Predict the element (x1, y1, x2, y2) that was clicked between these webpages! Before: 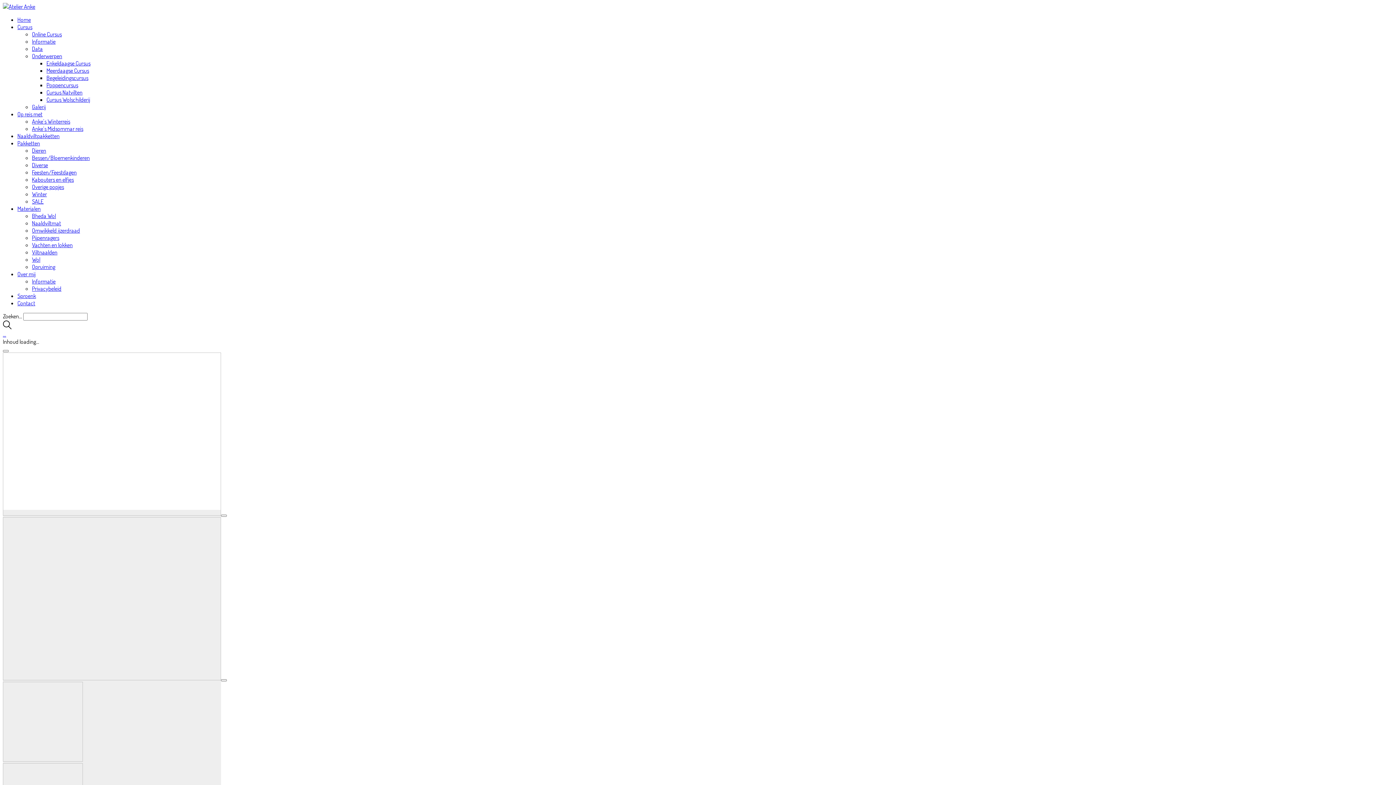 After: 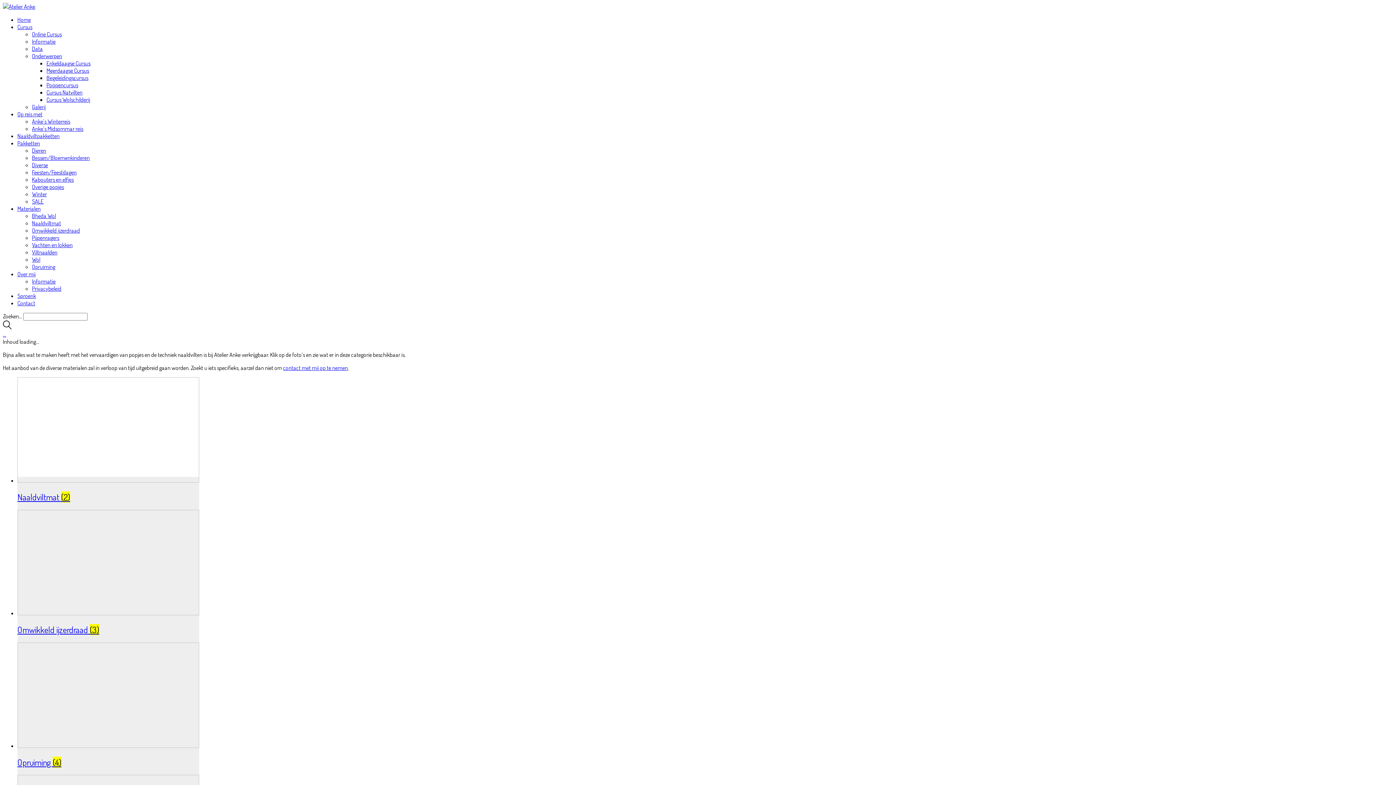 Action: label: Materialen bbox: (17, 205, 40, 212)